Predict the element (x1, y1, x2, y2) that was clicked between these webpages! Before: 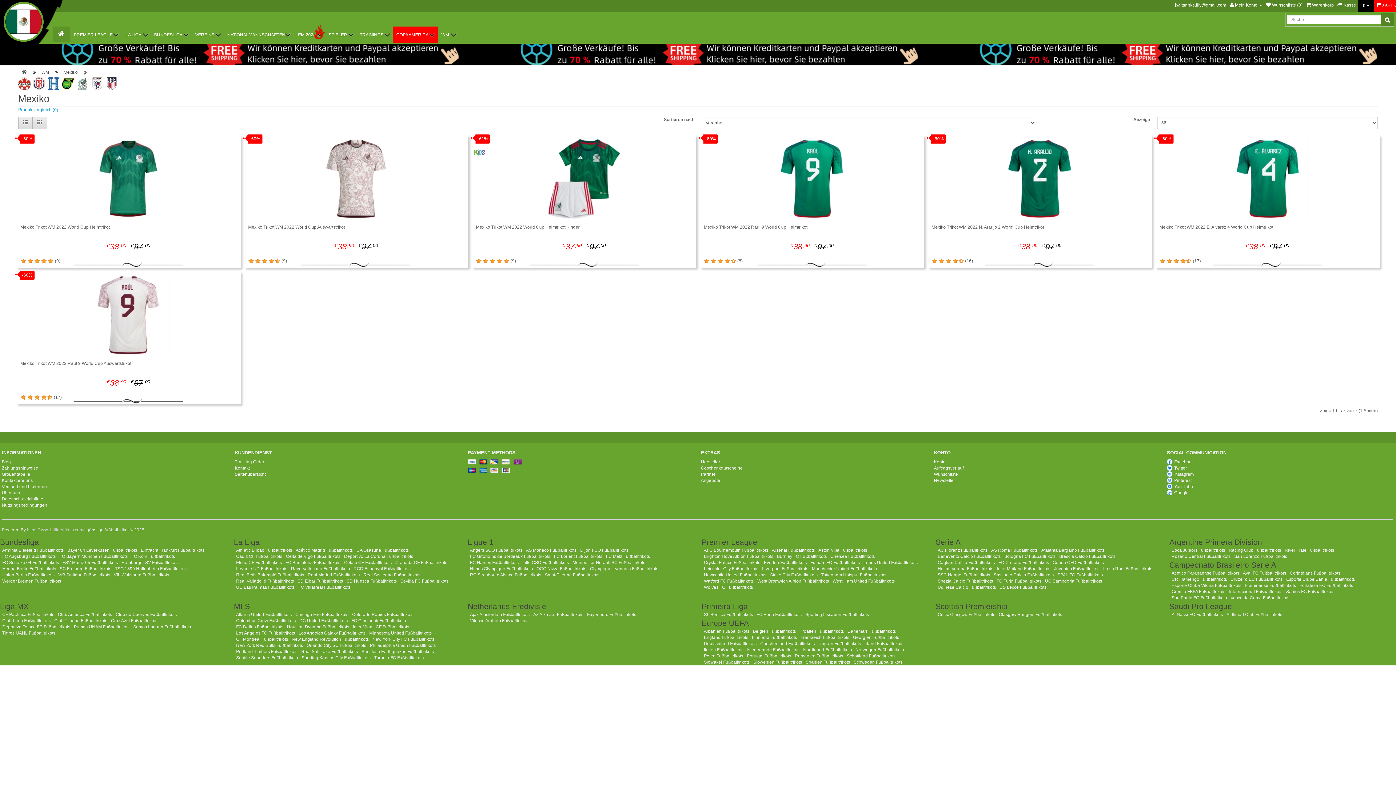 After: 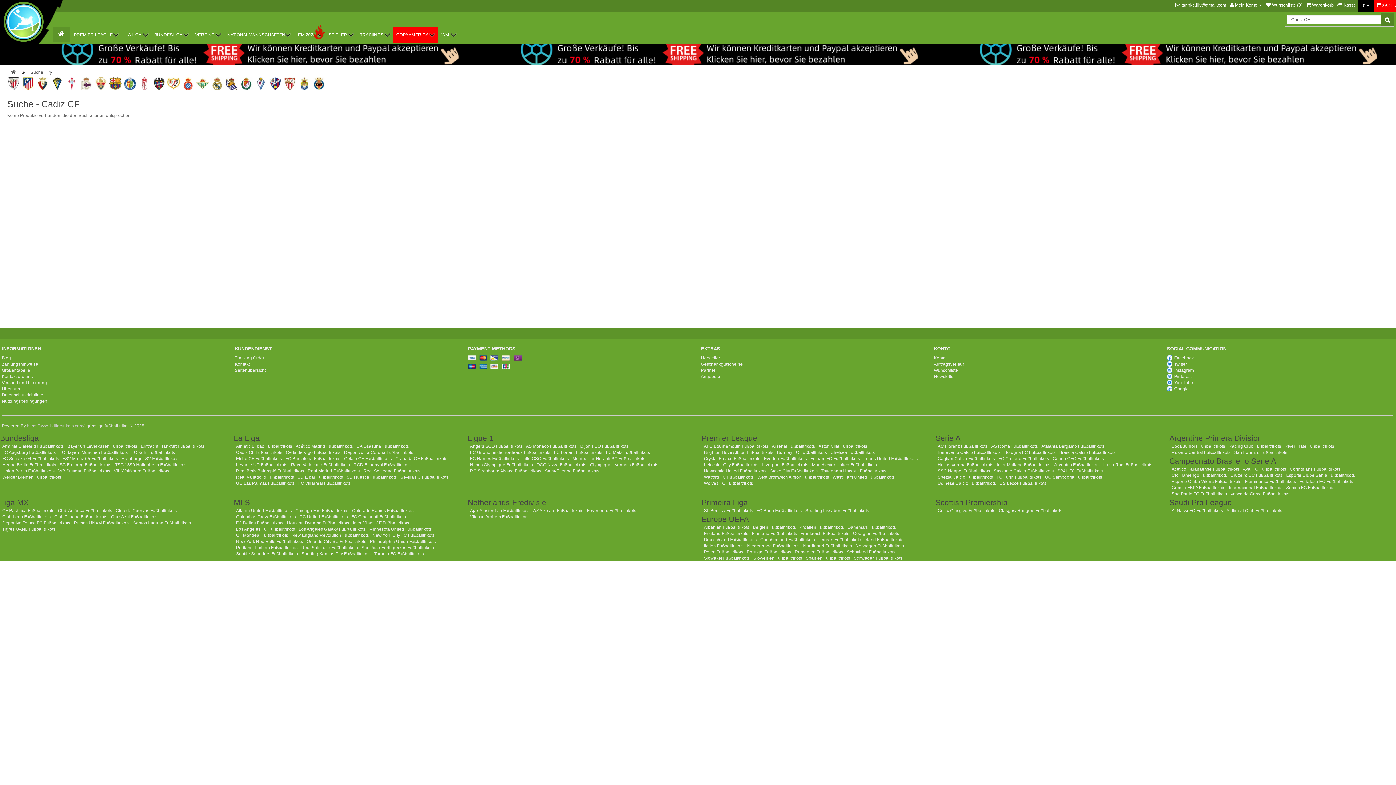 Action: bbox: (236, 554, 282, 559) label: Cadiz CF Fußballtrikots